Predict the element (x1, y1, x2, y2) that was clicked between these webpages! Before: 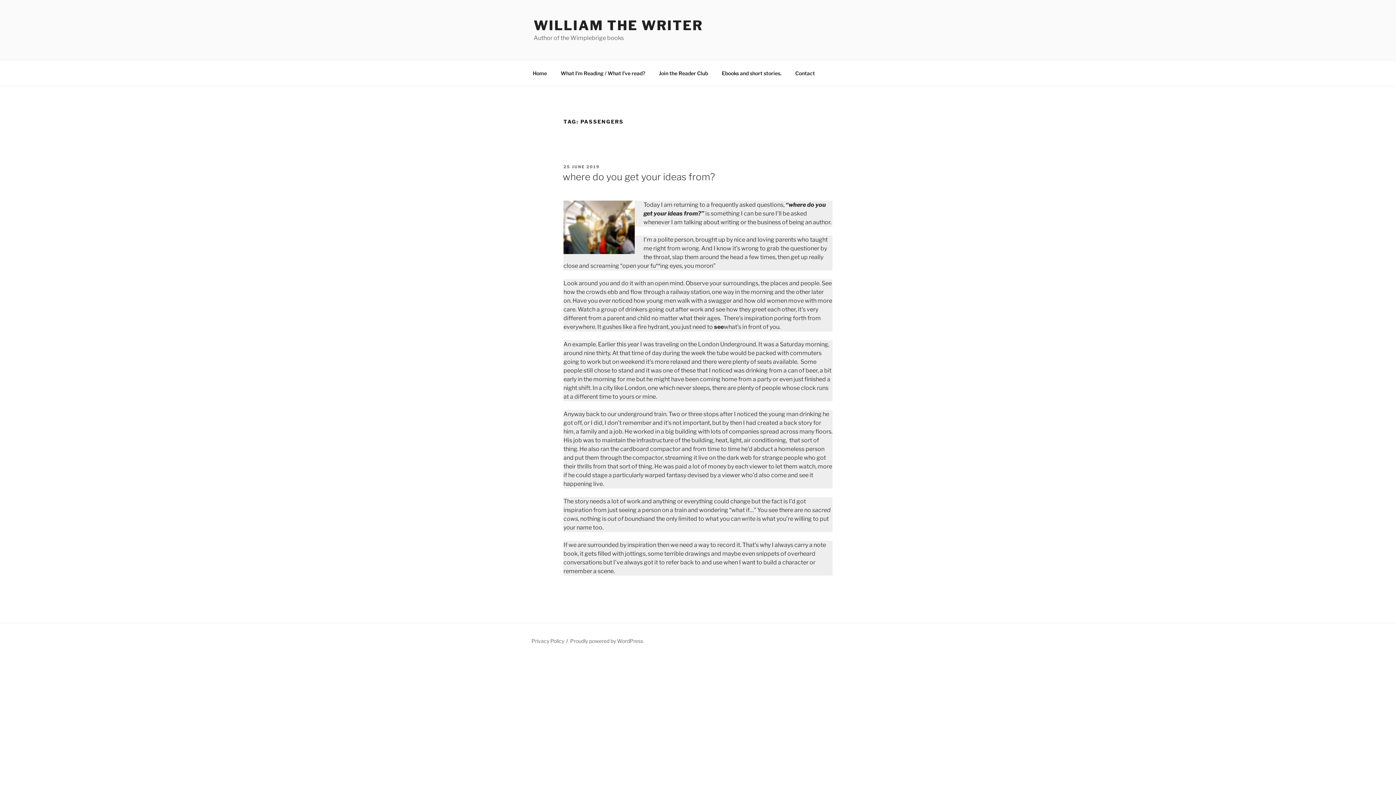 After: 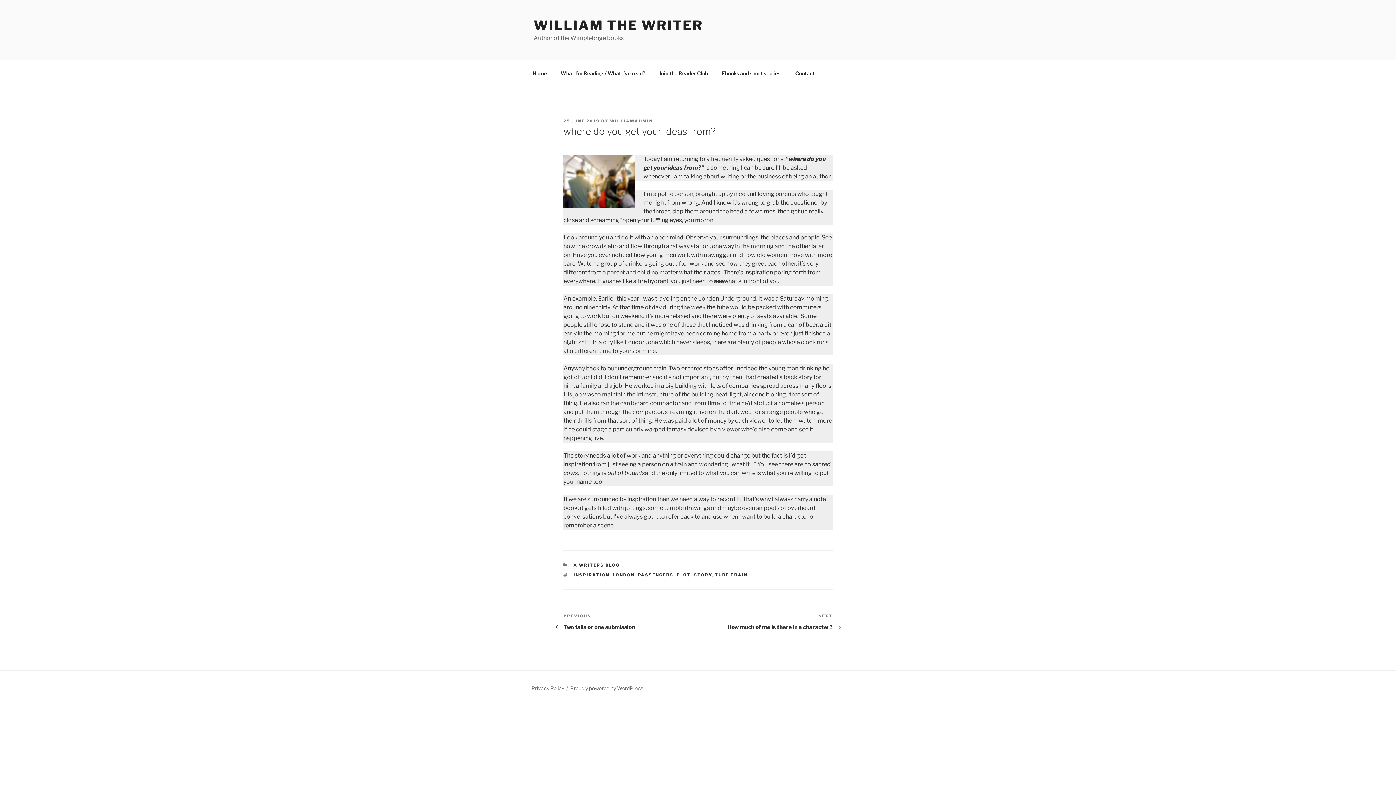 Action: bbox: (563, 164, 600, 169) label: 25 JUNE 2019